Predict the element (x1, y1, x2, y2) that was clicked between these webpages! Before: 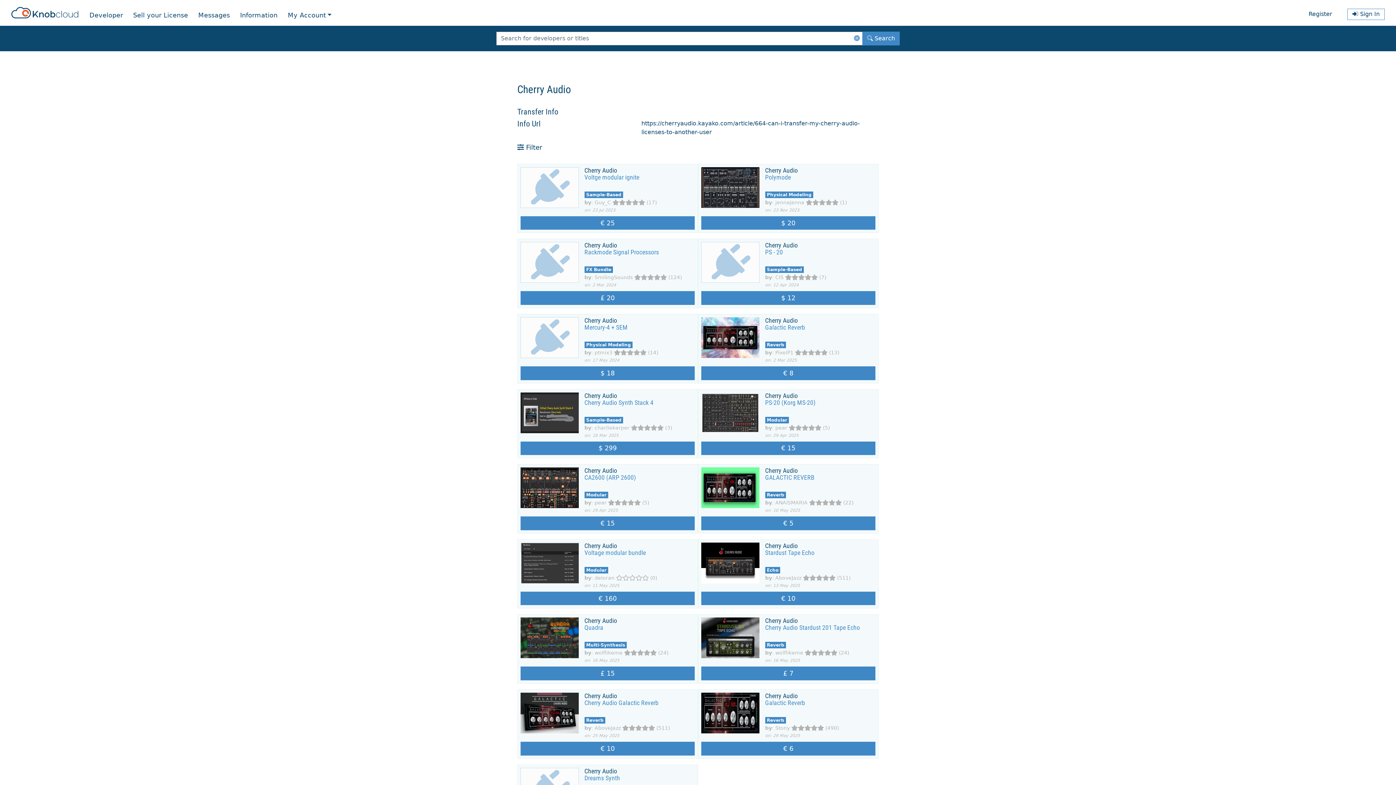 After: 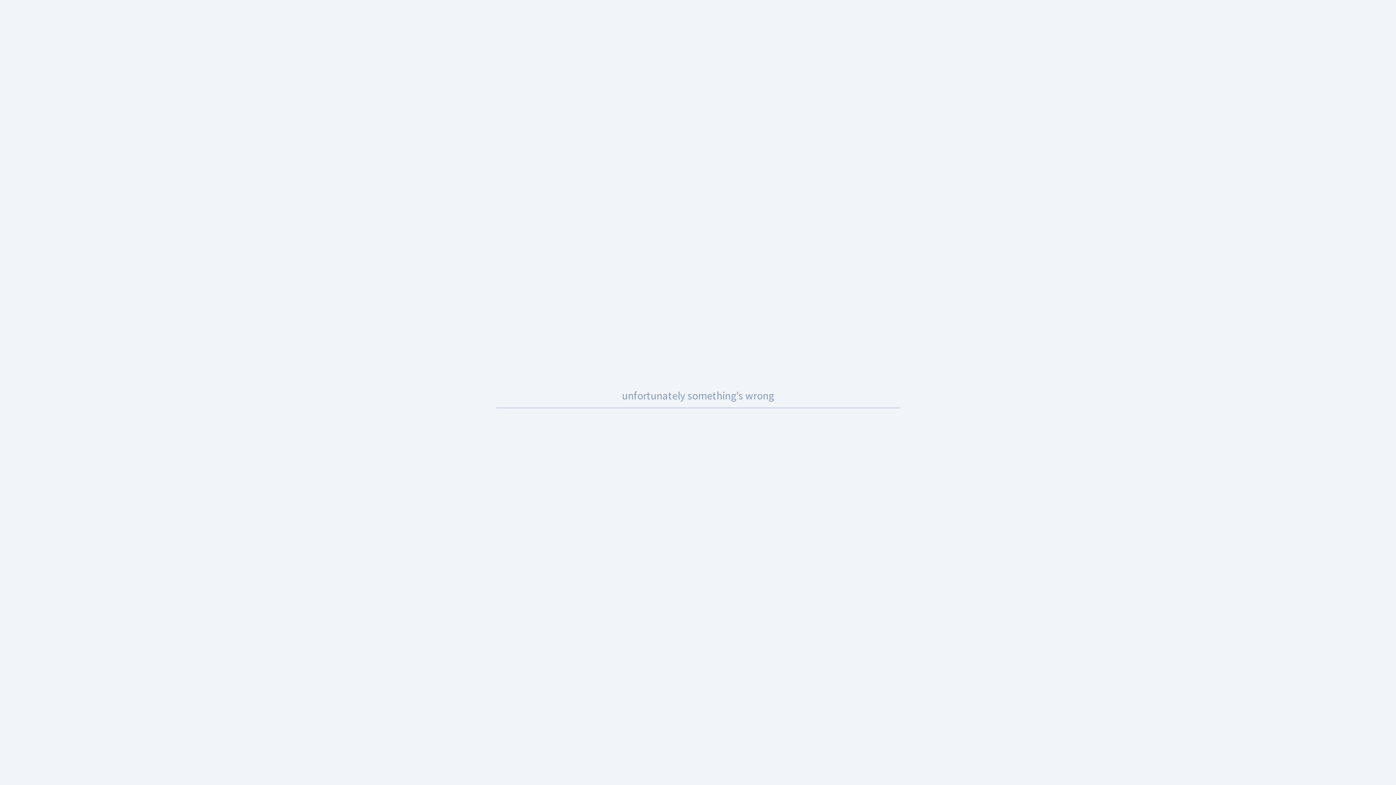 Action: bbox: (862, 31, 900, 45) label:  Search